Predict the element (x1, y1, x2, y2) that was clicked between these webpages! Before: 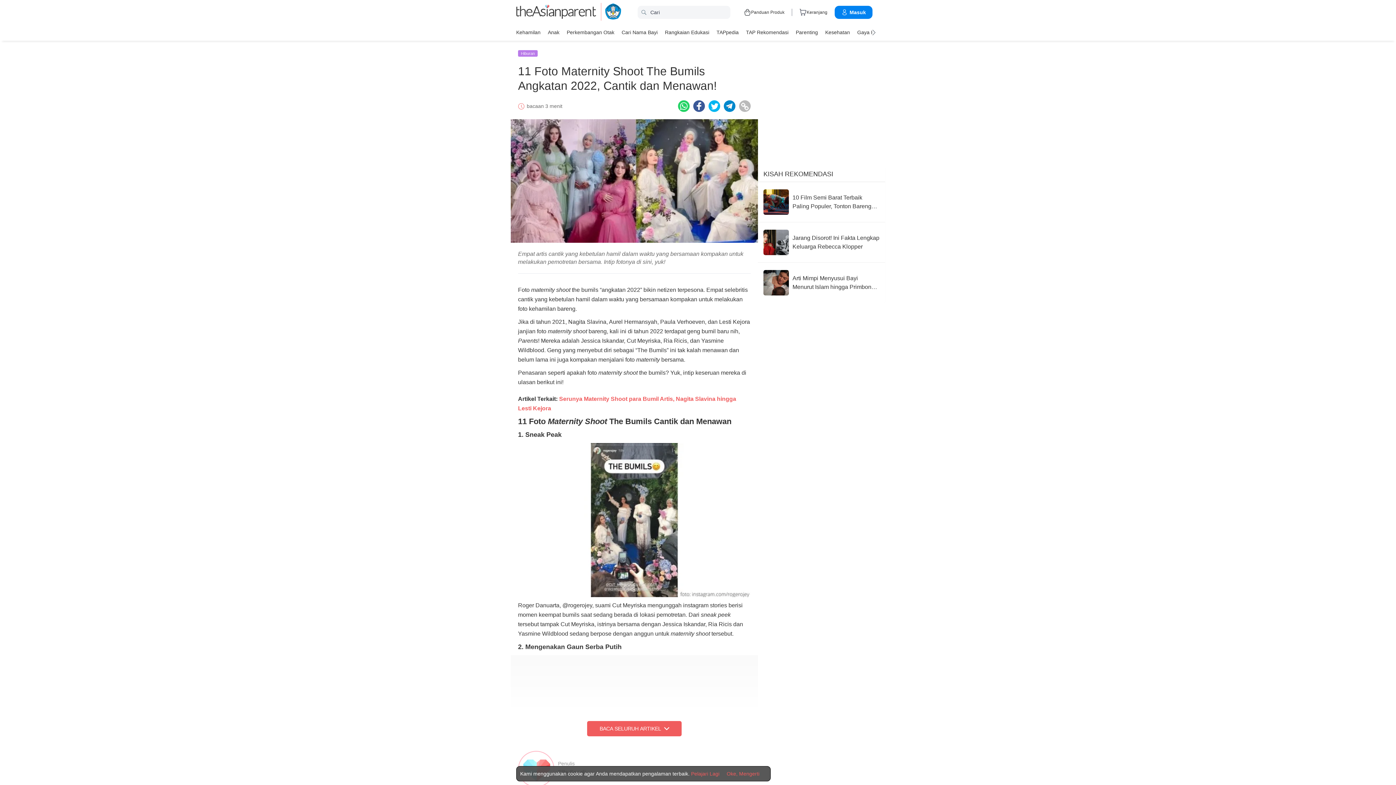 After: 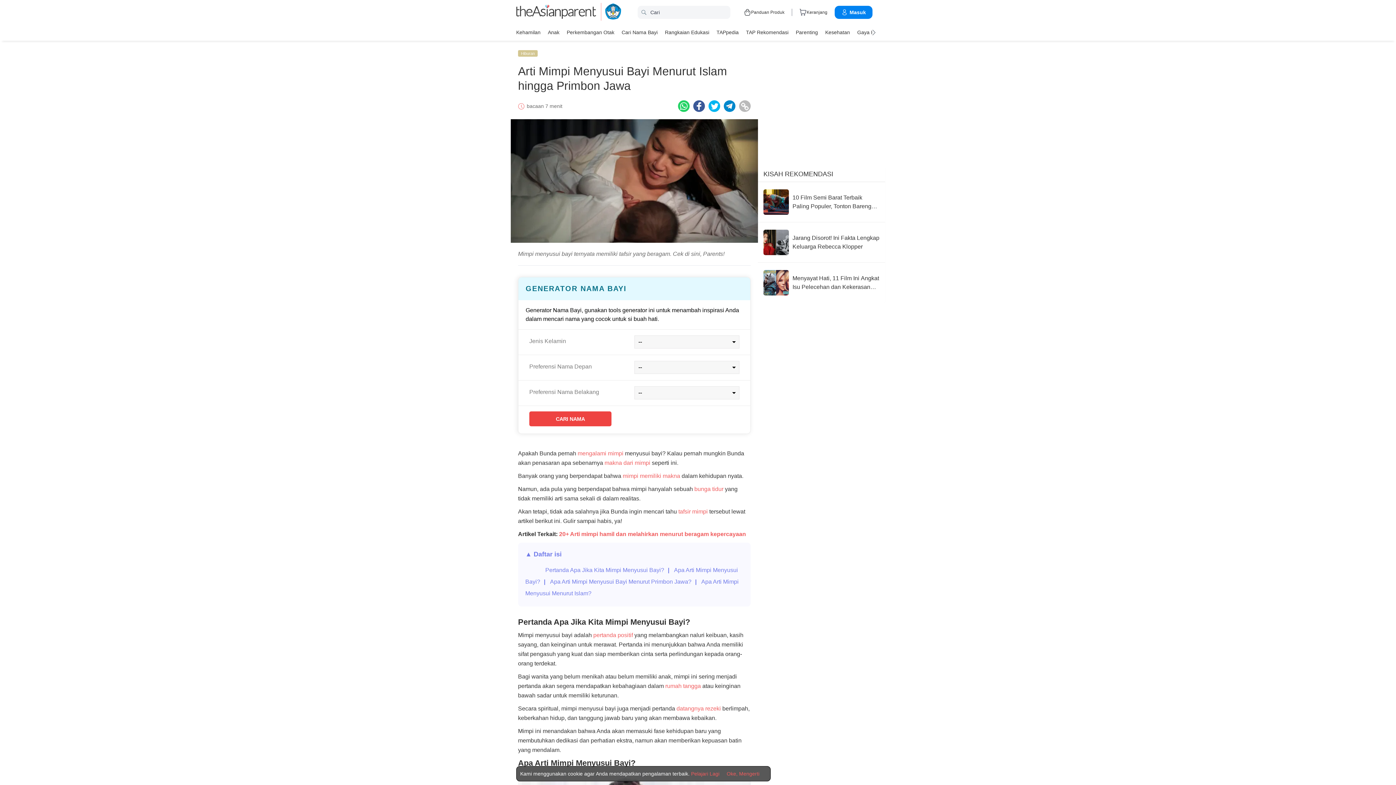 Action: label: Arti Mimpi Menyusui Bayi Menurut Islam hingga Primbon Jawa bbox: (763, 270, 880, 295)